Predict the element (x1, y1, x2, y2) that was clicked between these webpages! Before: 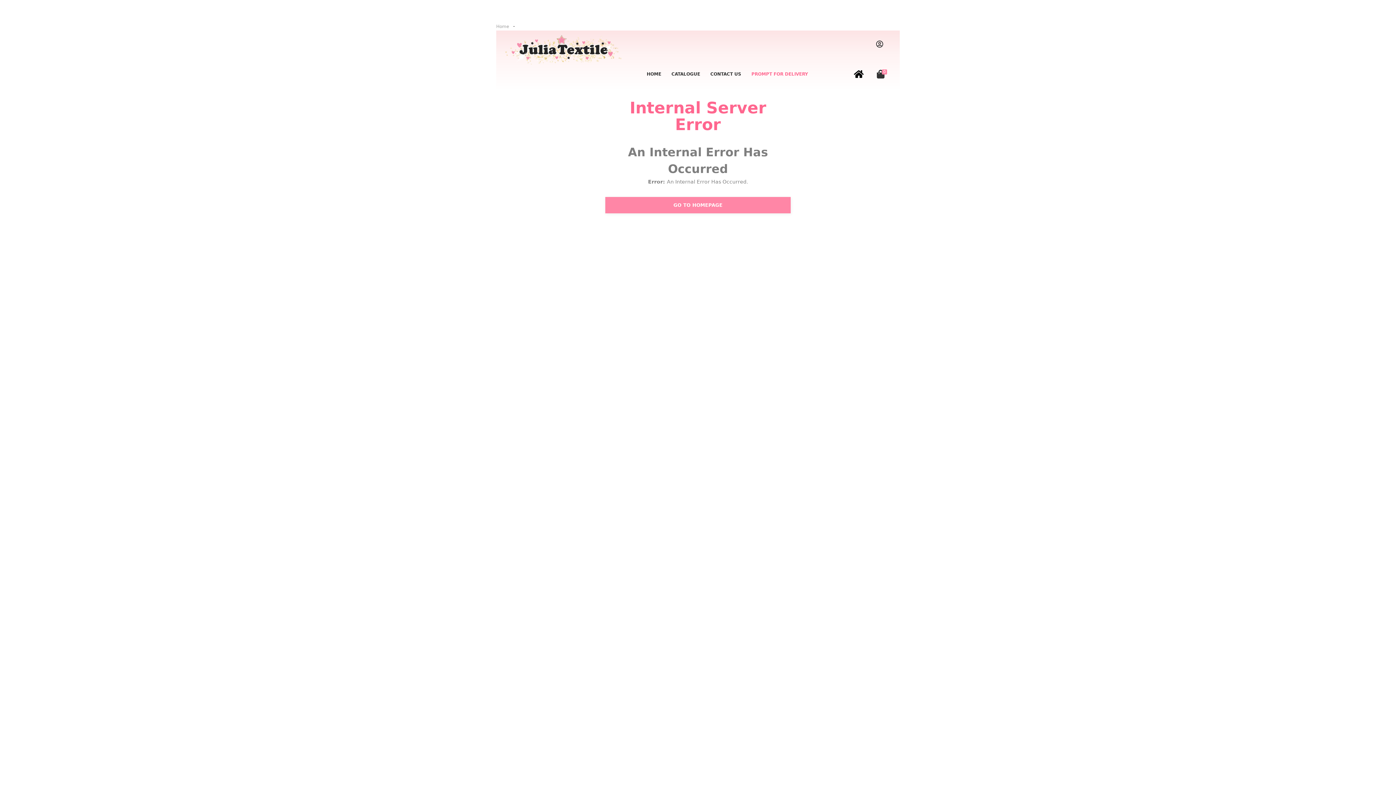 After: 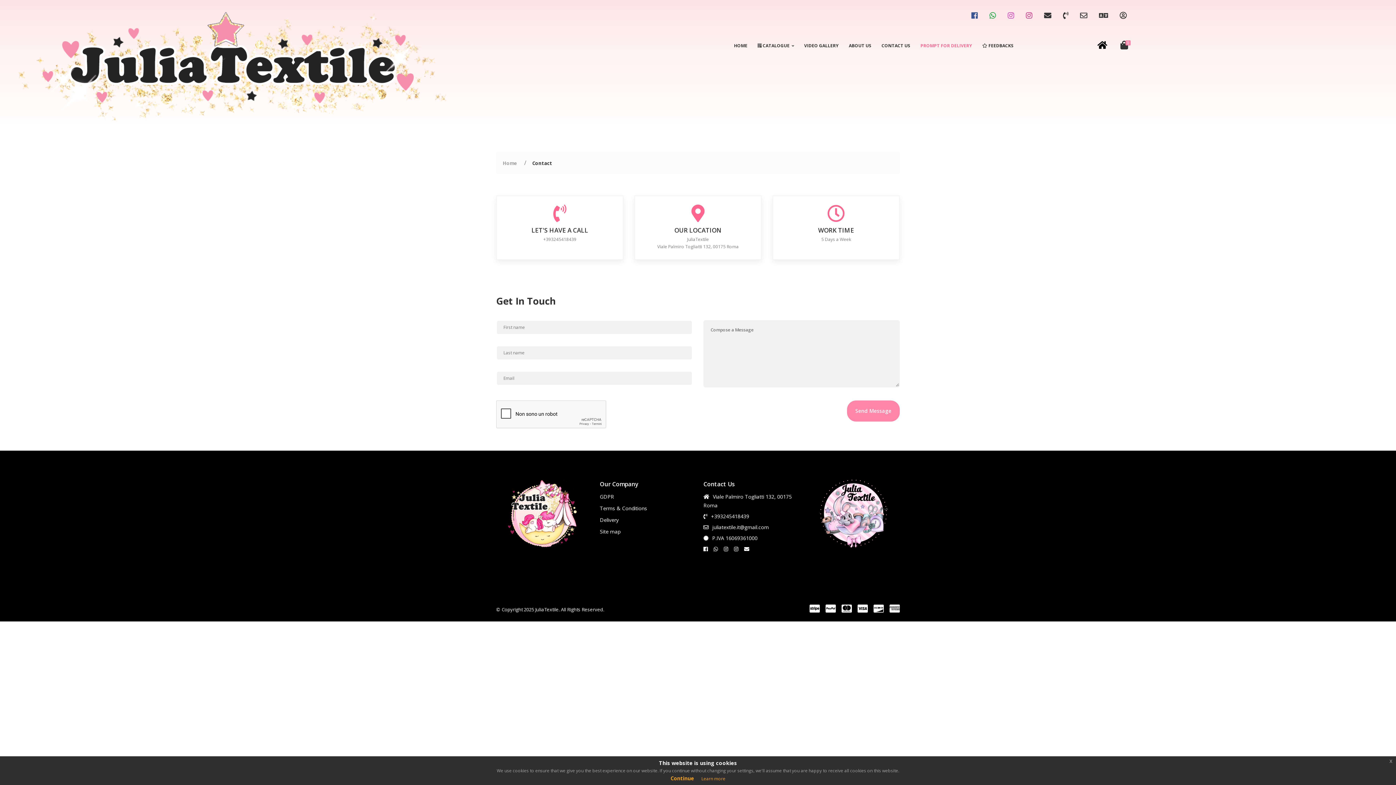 Action: bbox: (705, 59, 746, 88) label: CONTACT US